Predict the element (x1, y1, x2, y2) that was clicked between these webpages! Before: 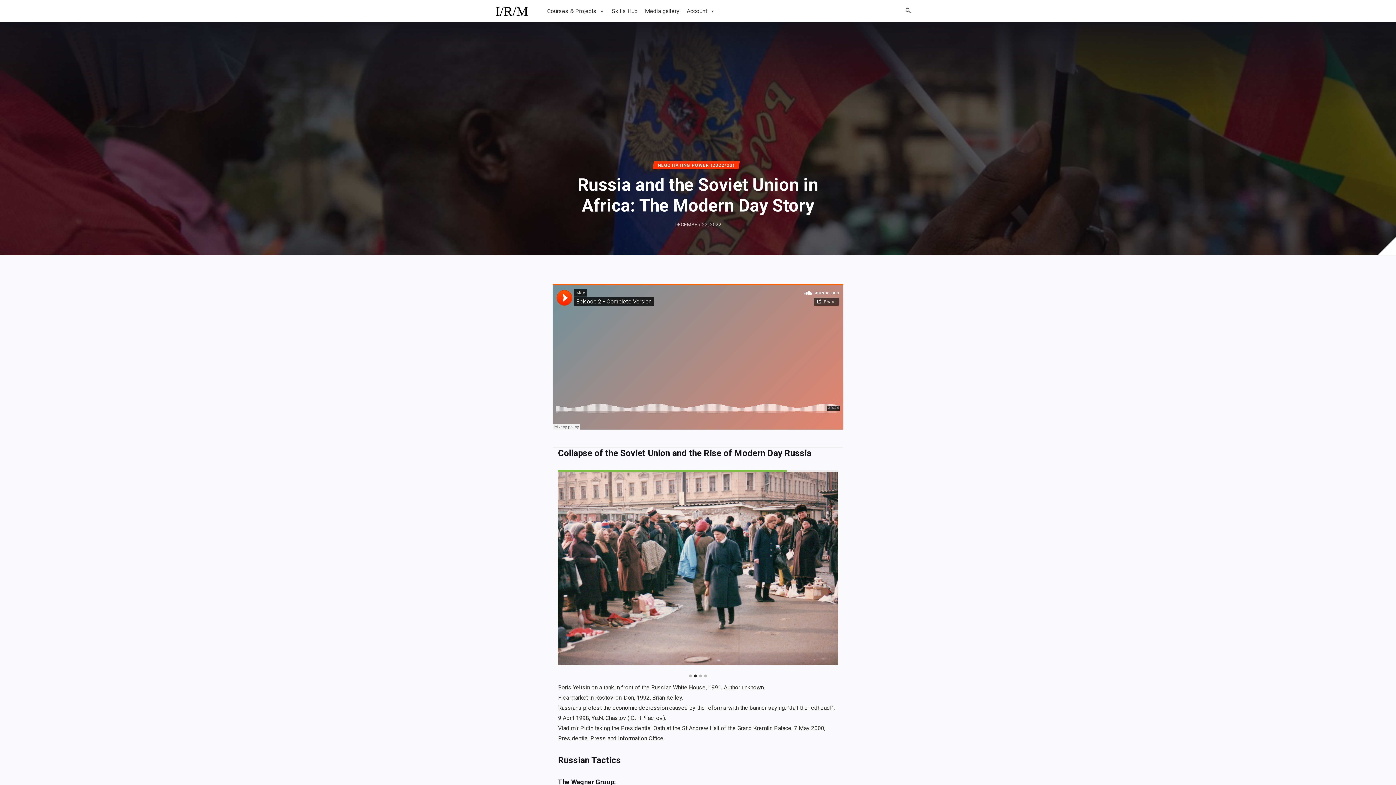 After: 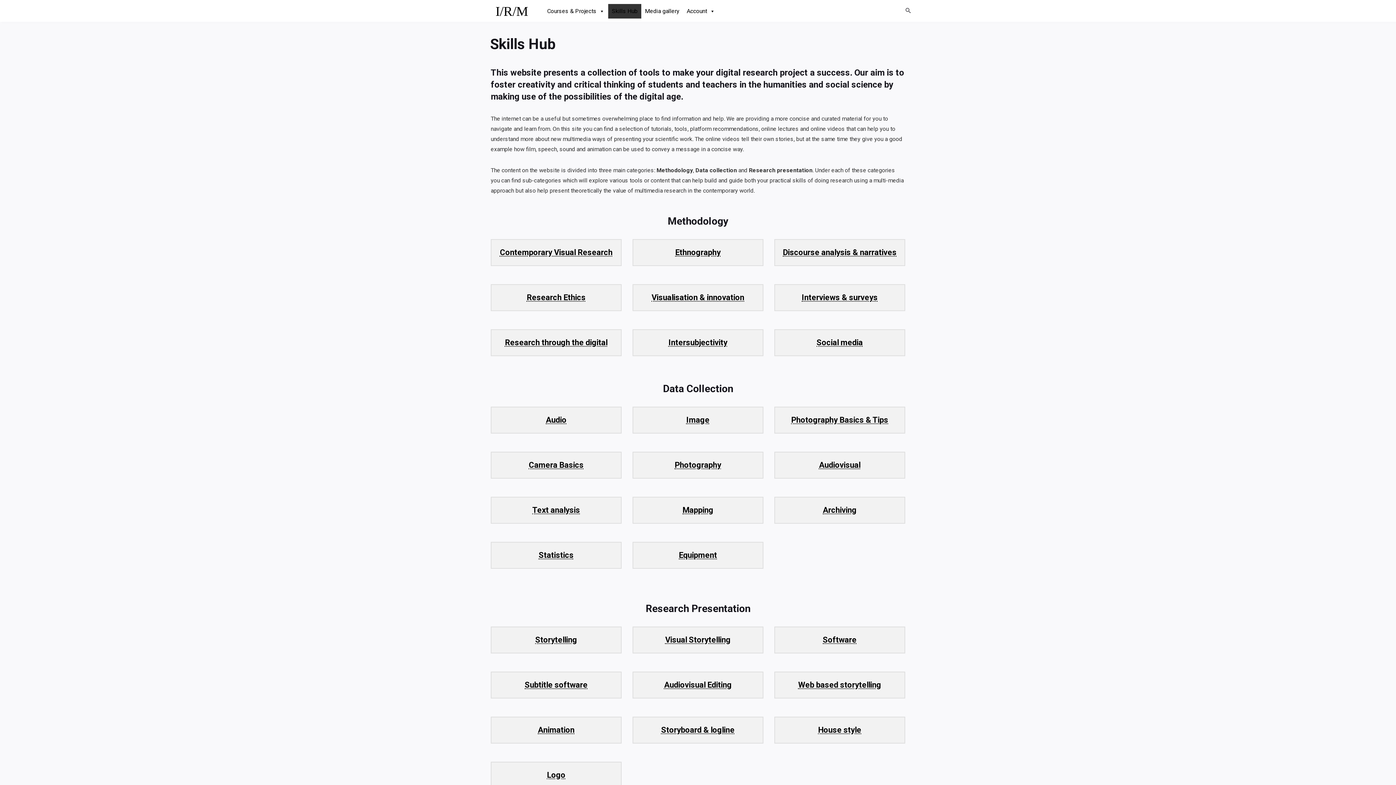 Action: label: Skills Hub bbox: (608, 4, 641, 18)